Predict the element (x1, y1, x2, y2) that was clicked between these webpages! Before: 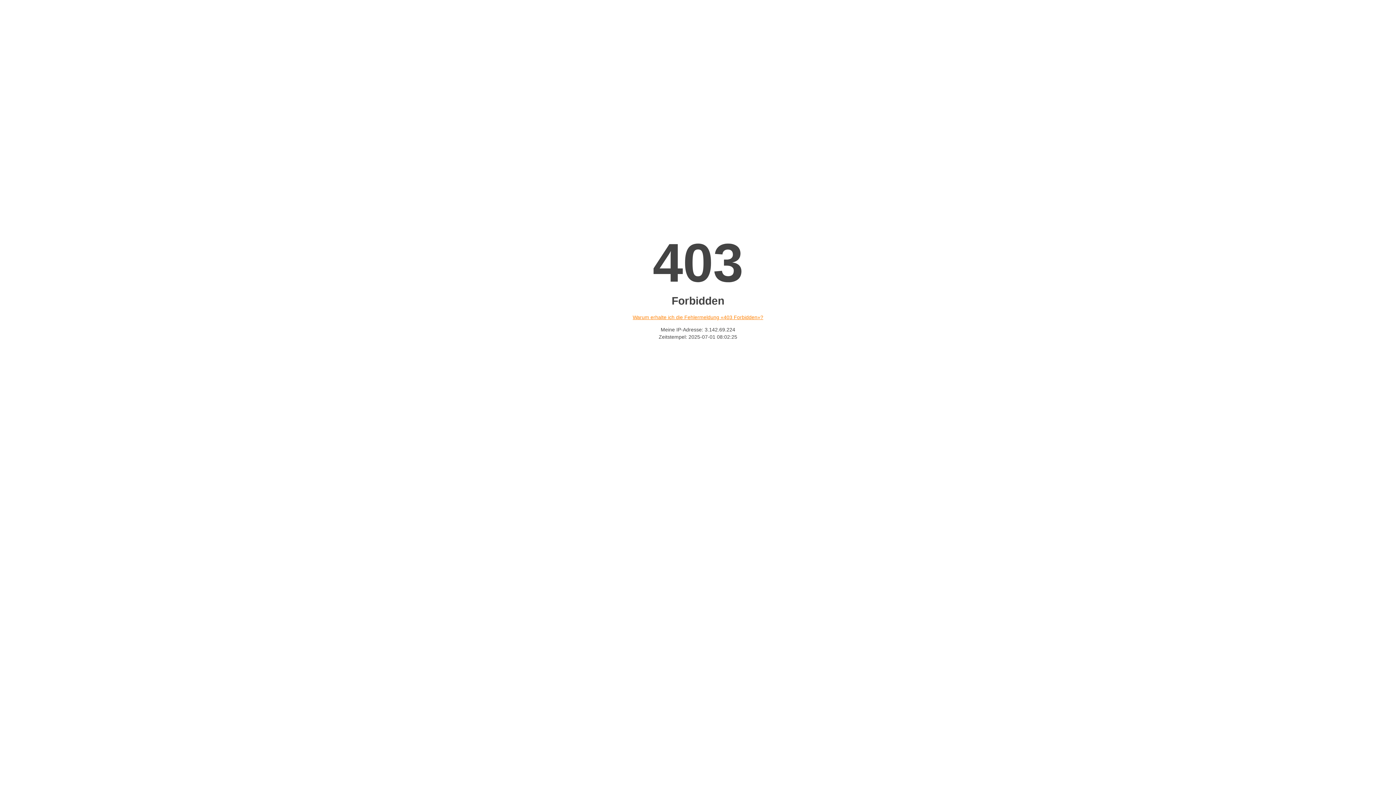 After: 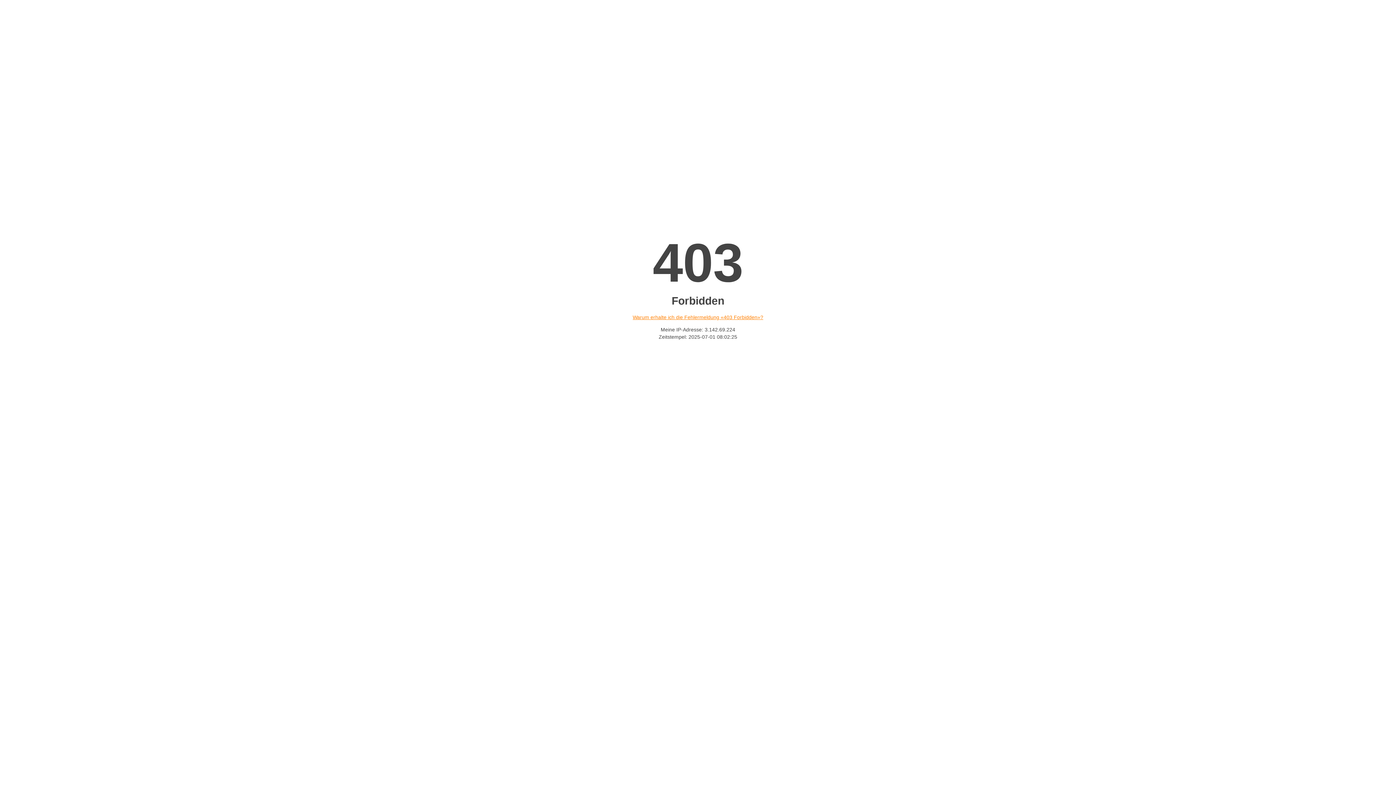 Action: bbox: (632, 314, 763, 320) label: Warum erhalte ich die Fehlermeldung «403 Forbidden»?